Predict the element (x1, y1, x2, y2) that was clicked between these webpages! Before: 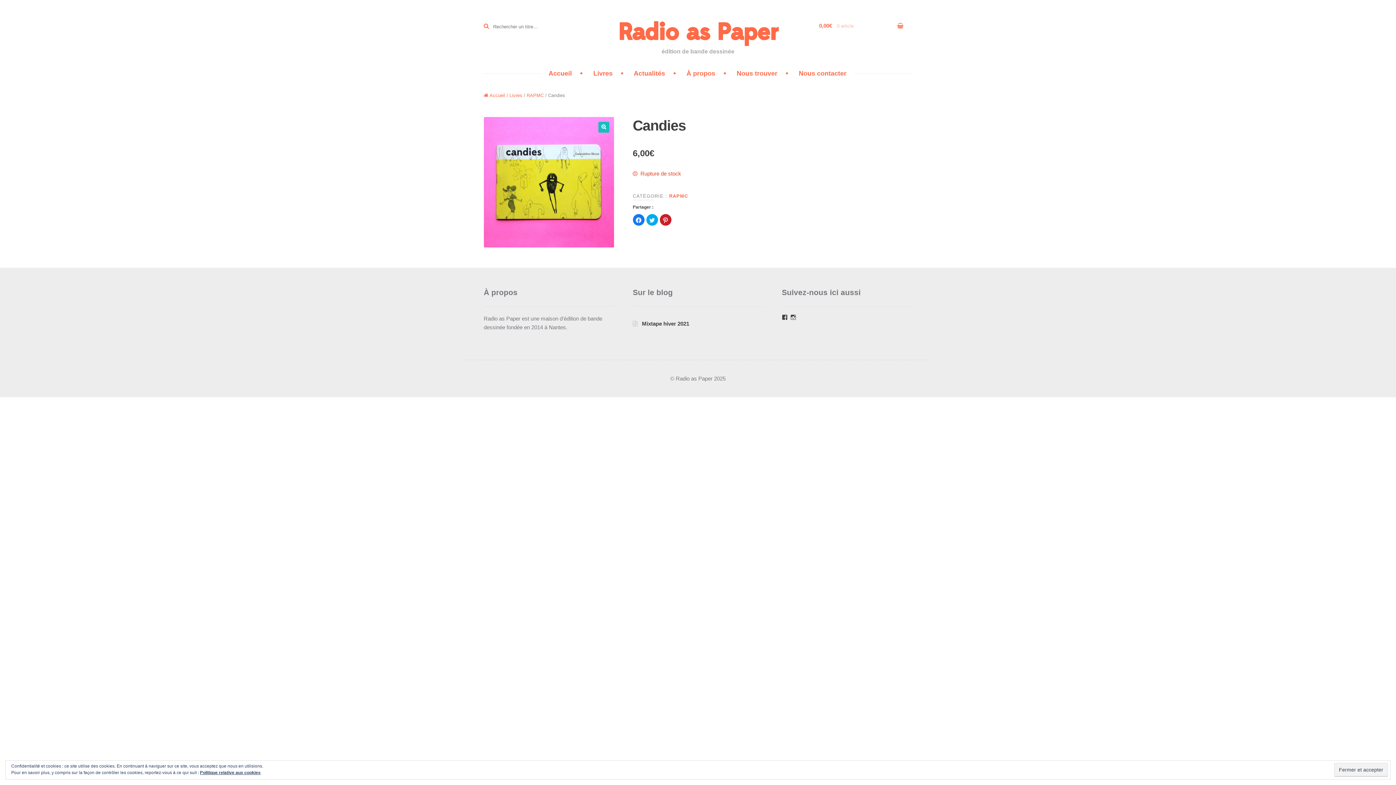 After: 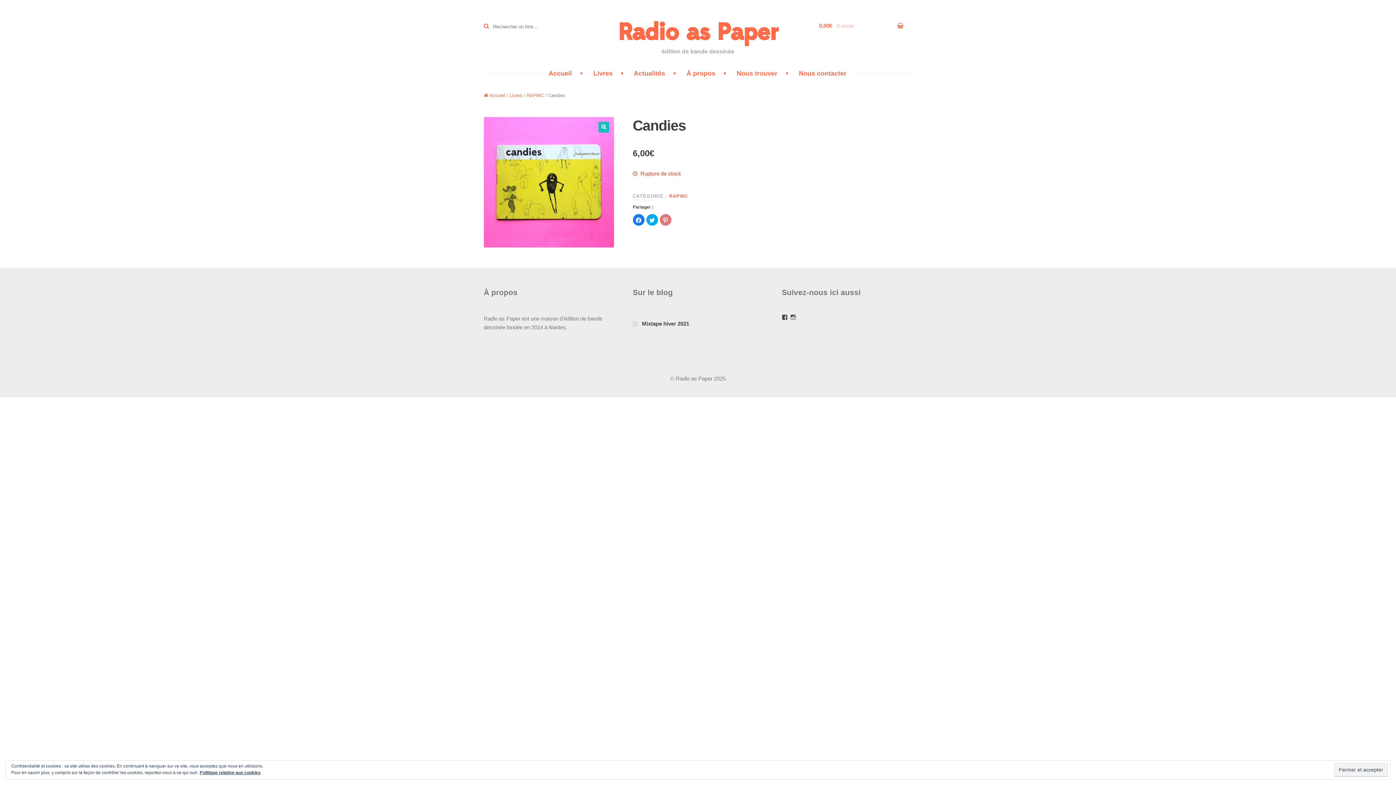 Action: label: Cliquez pour partager sur Pinterest(ouvre dans une nouvelle fenêtre) bbox: (659, 214, 671, 225)